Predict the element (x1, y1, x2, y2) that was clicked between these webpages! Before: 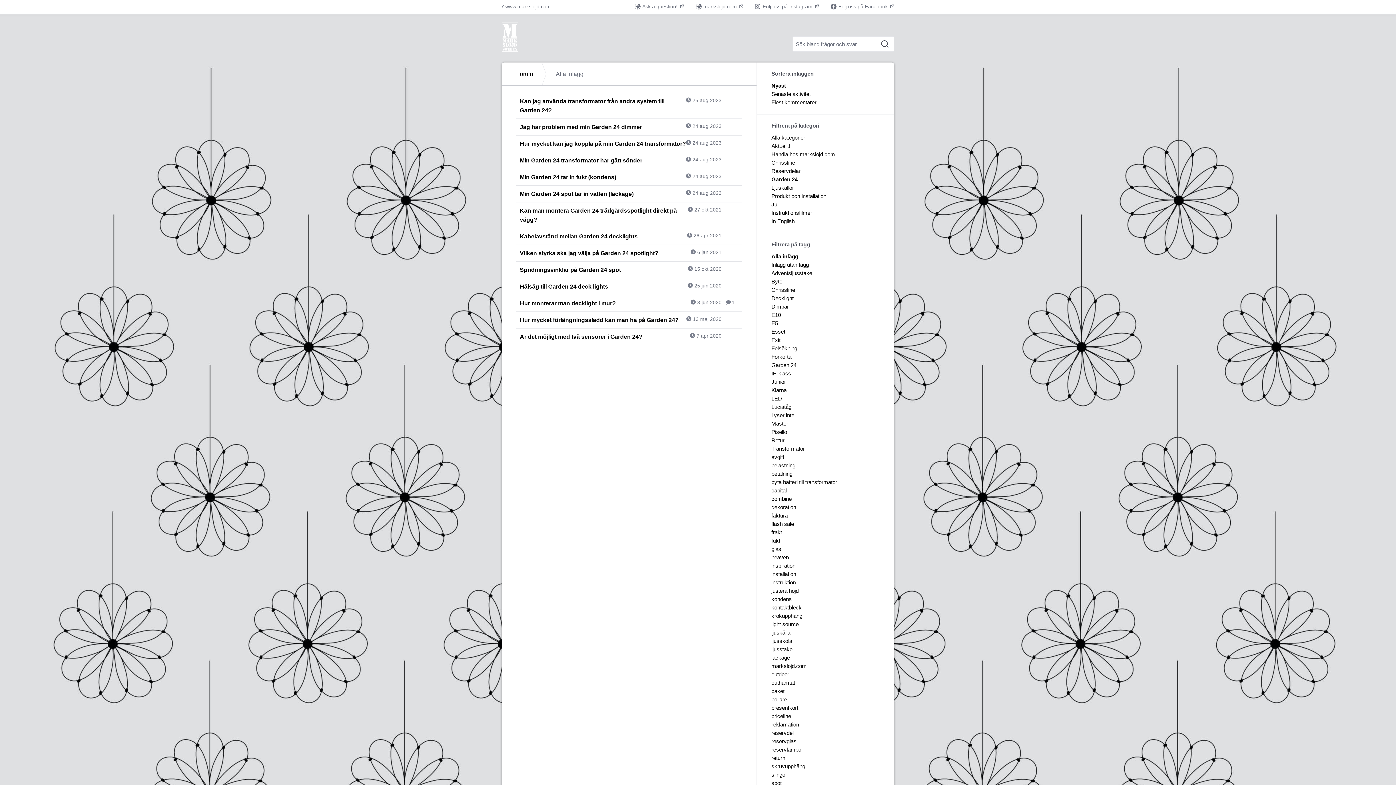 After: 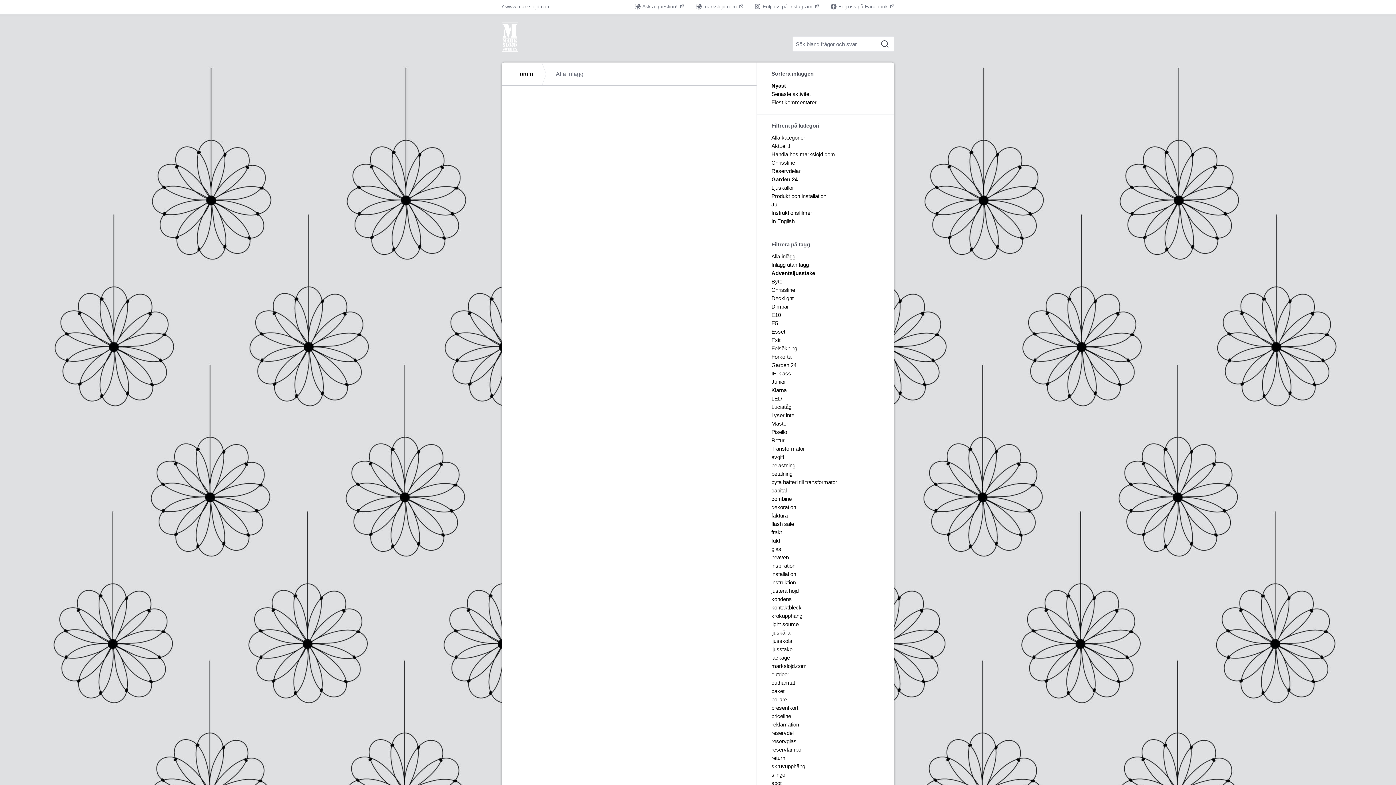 Action: label: Adventsljusstake bbox: (771, 270, 812, 276)